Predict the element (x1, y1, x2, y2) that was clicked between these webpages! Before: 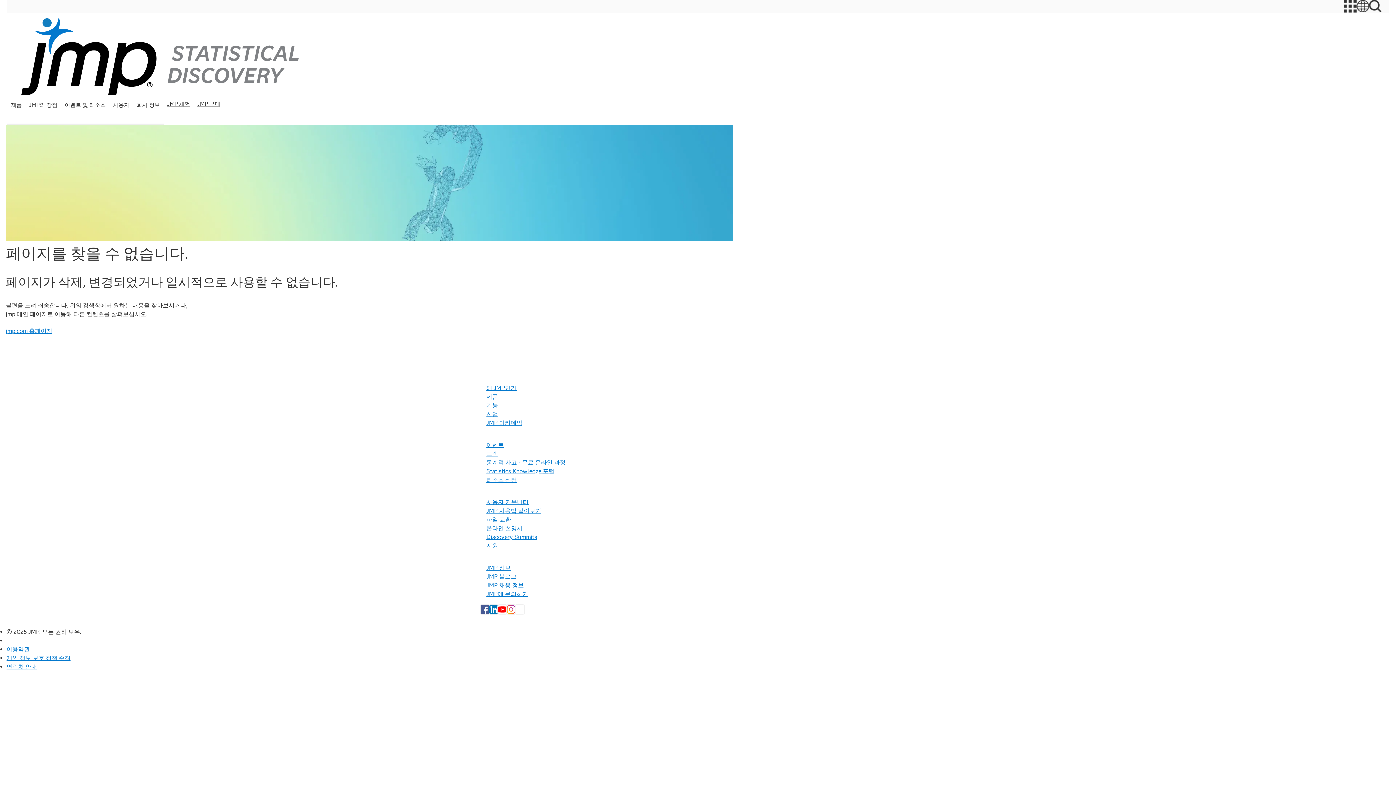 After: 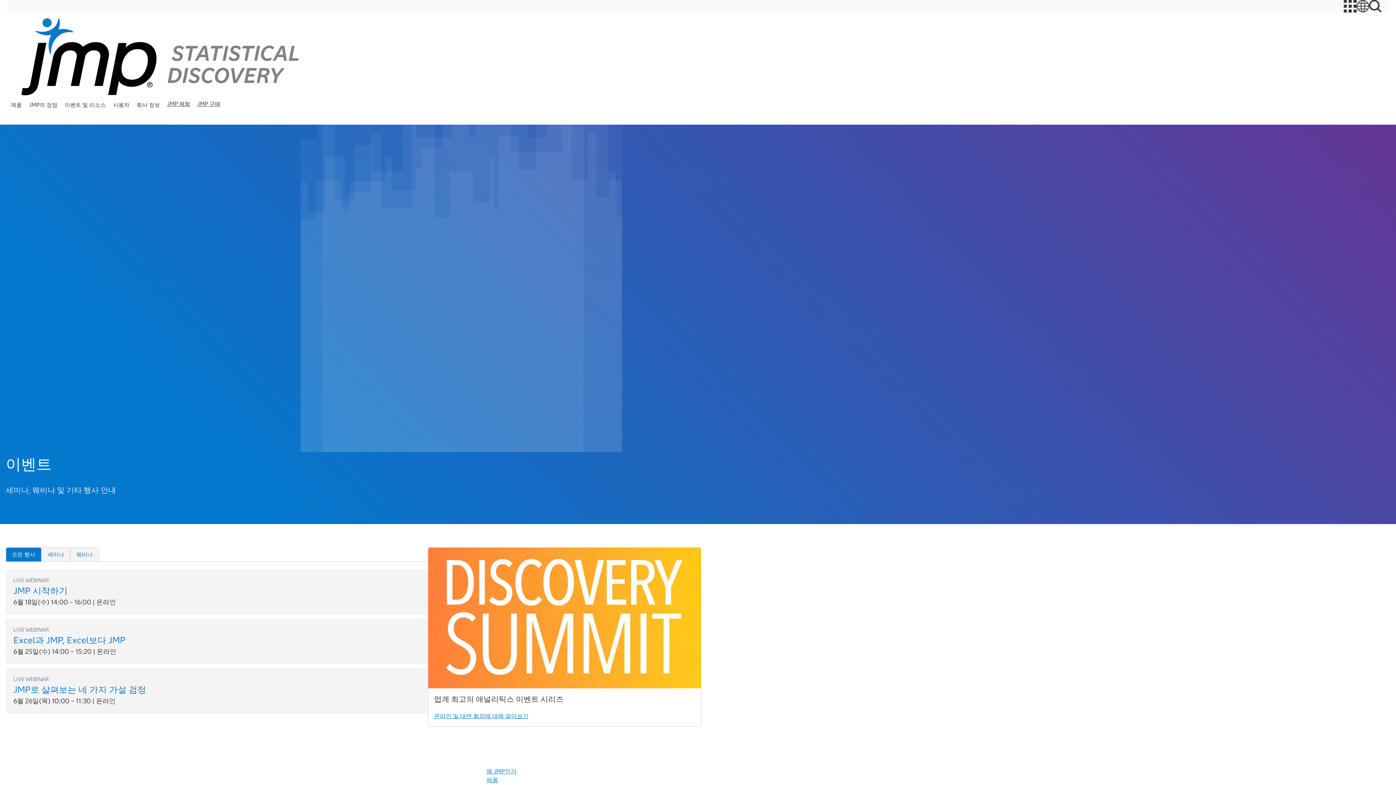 Action: label: 이벤트 bbox: (486, 441, 504, 448)